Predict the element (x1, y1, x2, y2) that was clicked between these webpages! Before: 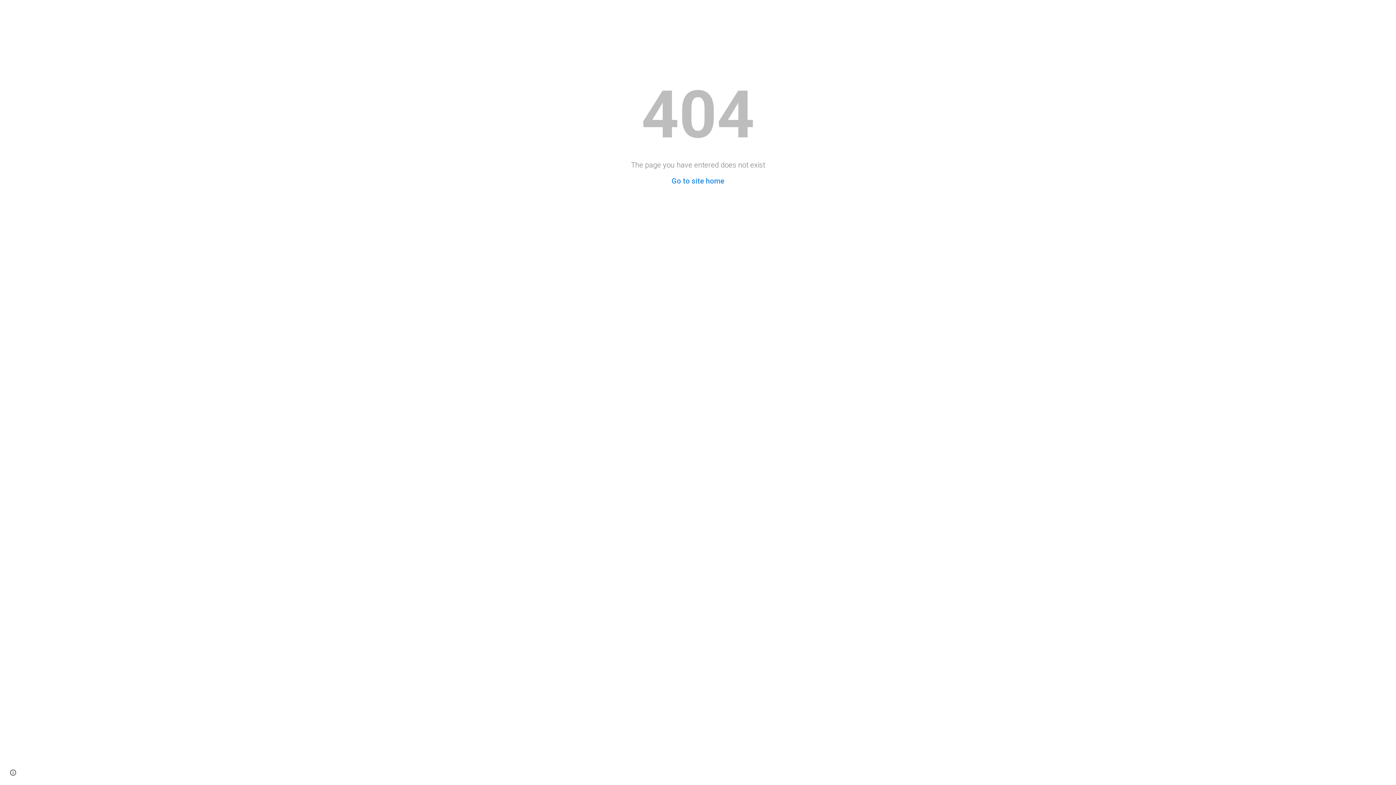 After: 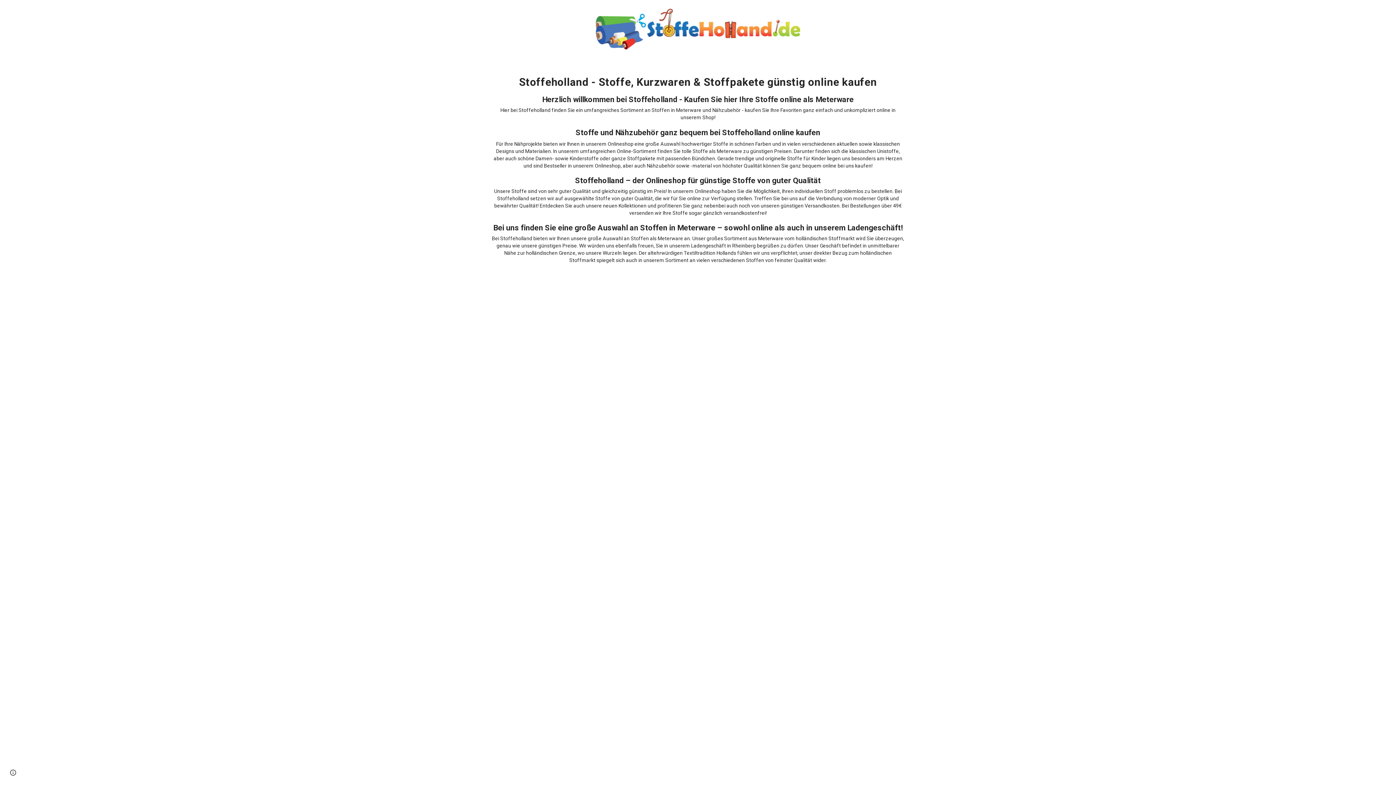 Action: label: Go to site home bbox: (671, 176, 724, 185)